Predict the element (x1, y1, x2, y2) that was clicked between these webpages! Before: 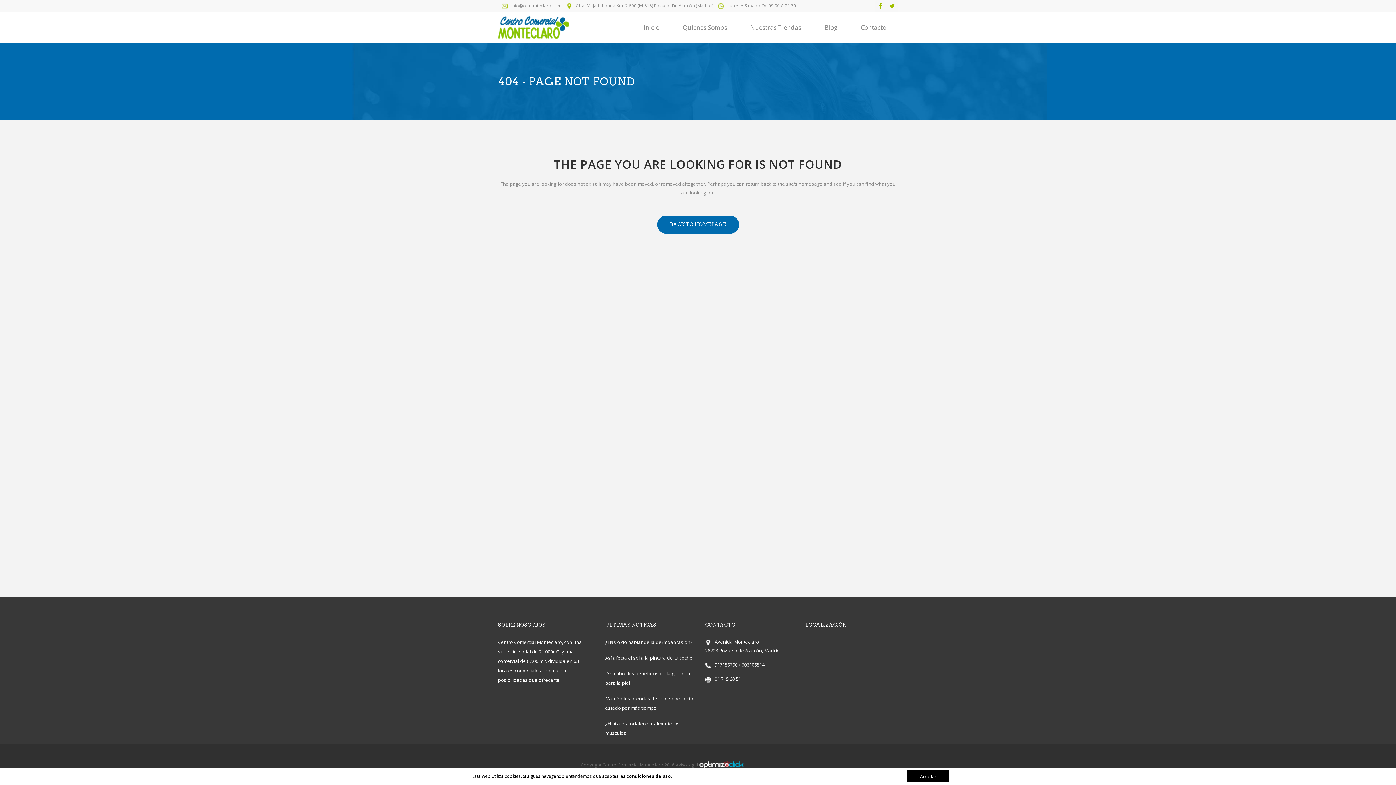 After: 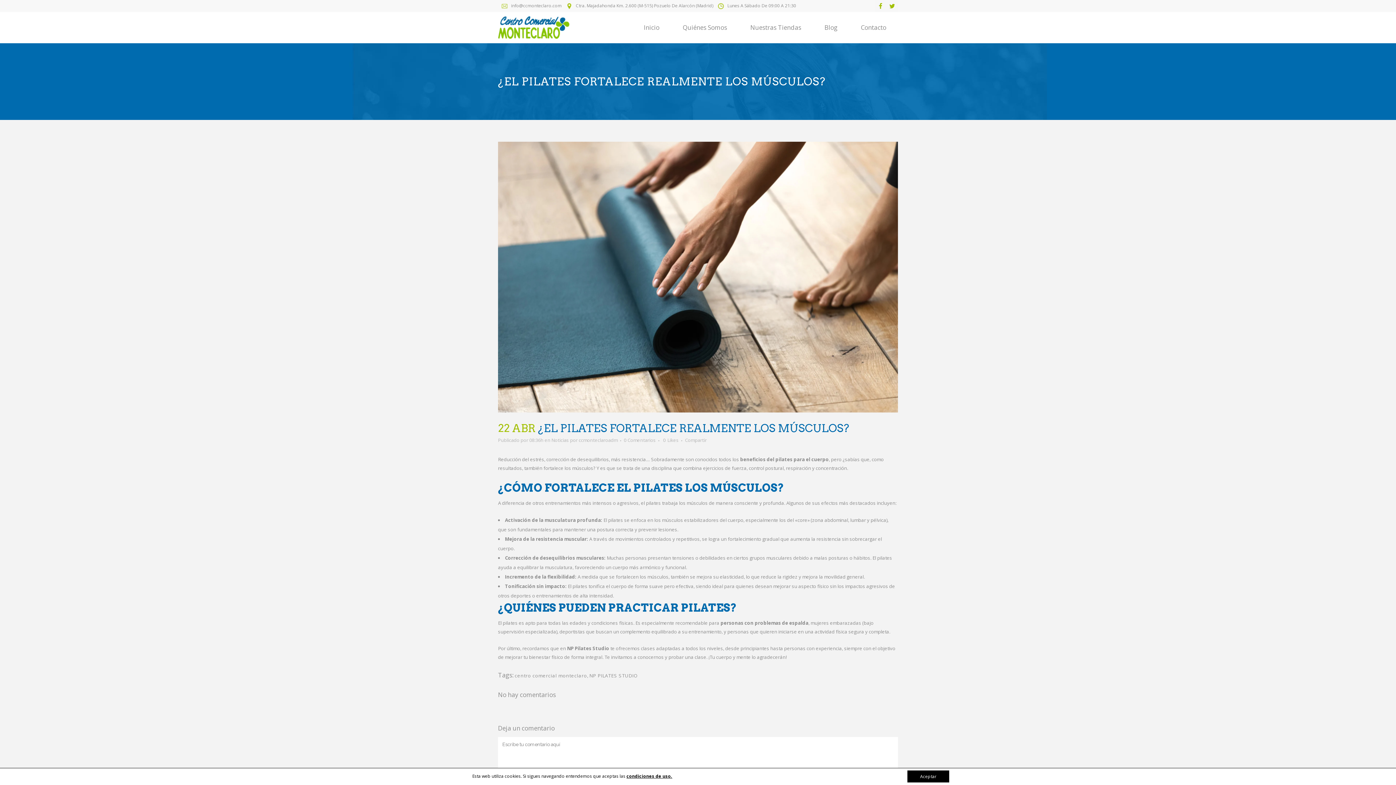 Action: label: ¿El pilates fortalece realmente los músculos? bbox: (605, 719, 694, 738)